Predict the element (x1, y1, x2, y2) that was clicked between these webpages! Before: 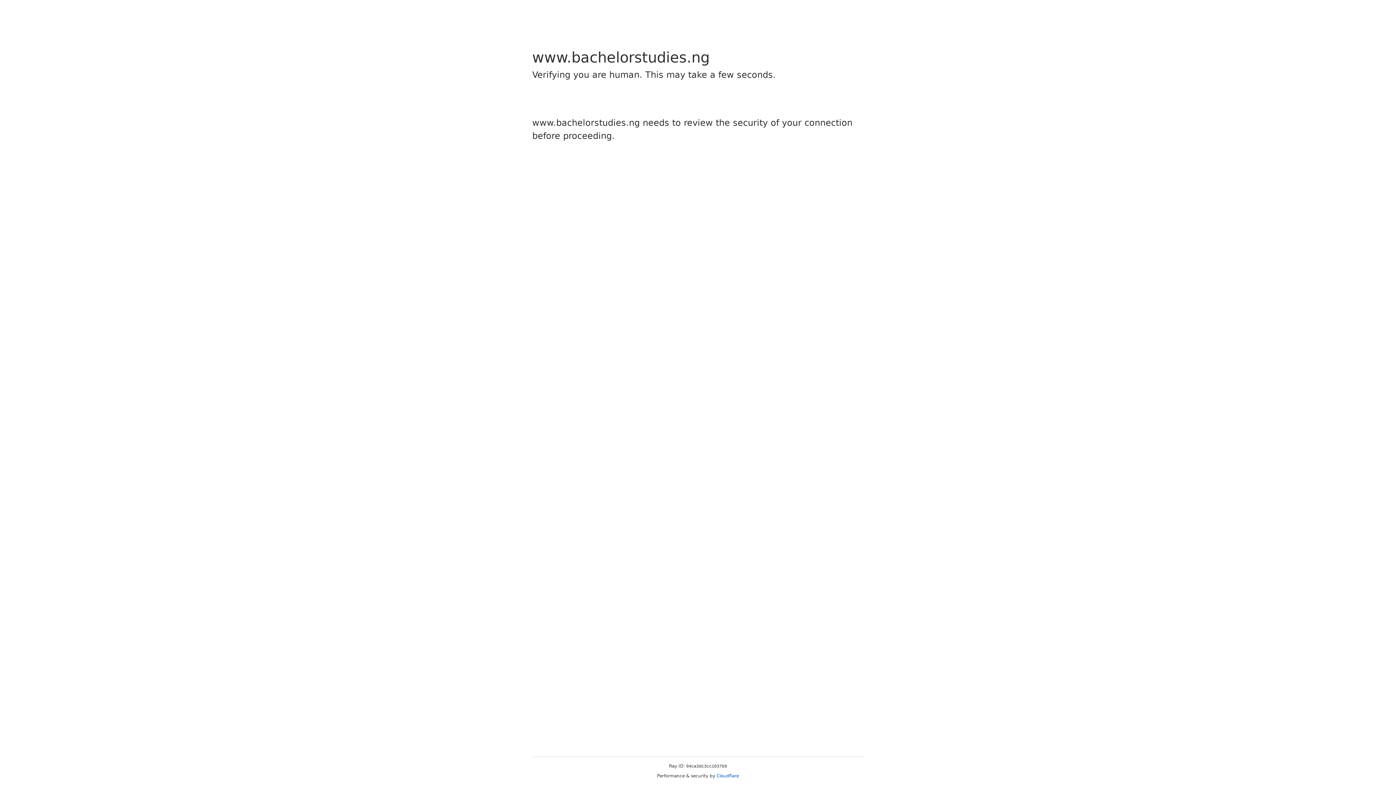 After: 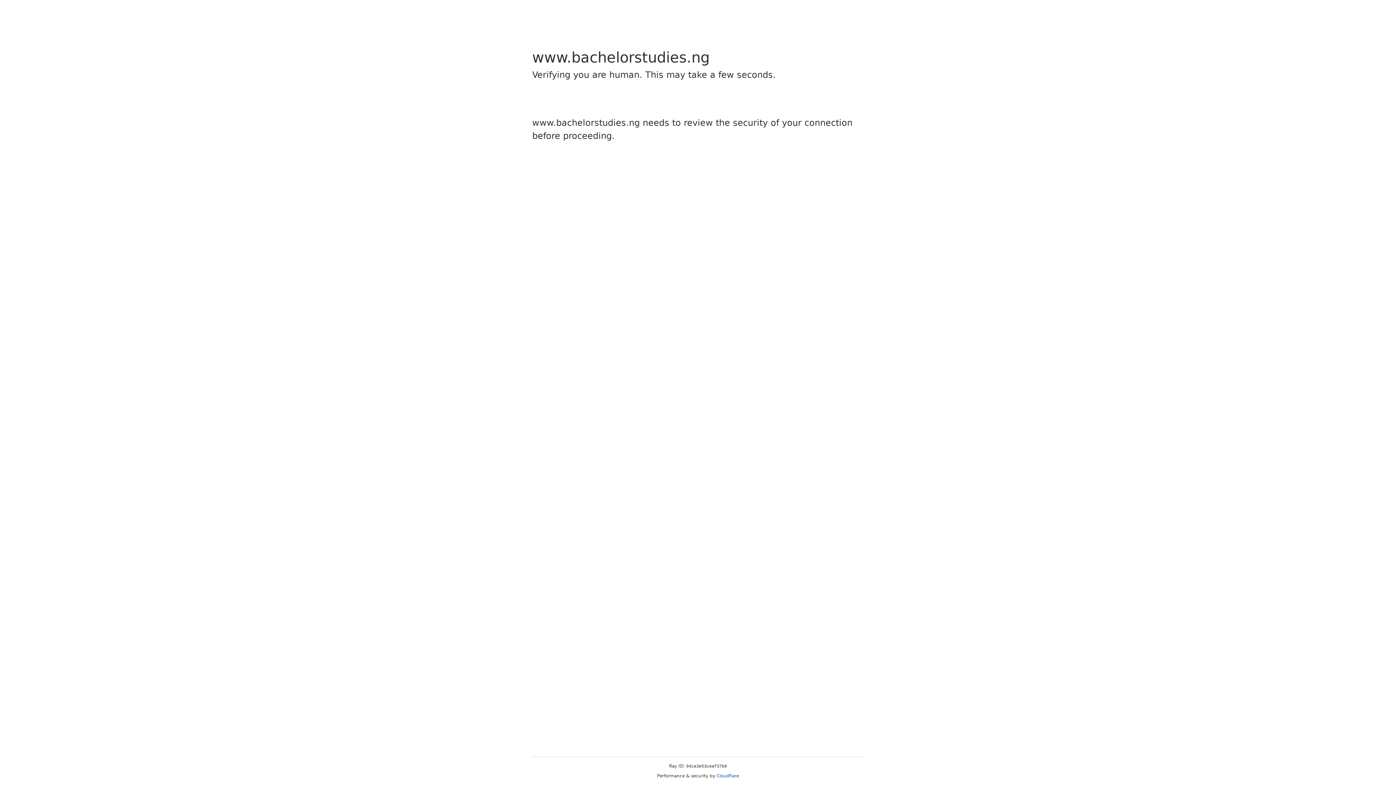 Action: label: Cloudflare bbox: (716, 773, 739, 778)